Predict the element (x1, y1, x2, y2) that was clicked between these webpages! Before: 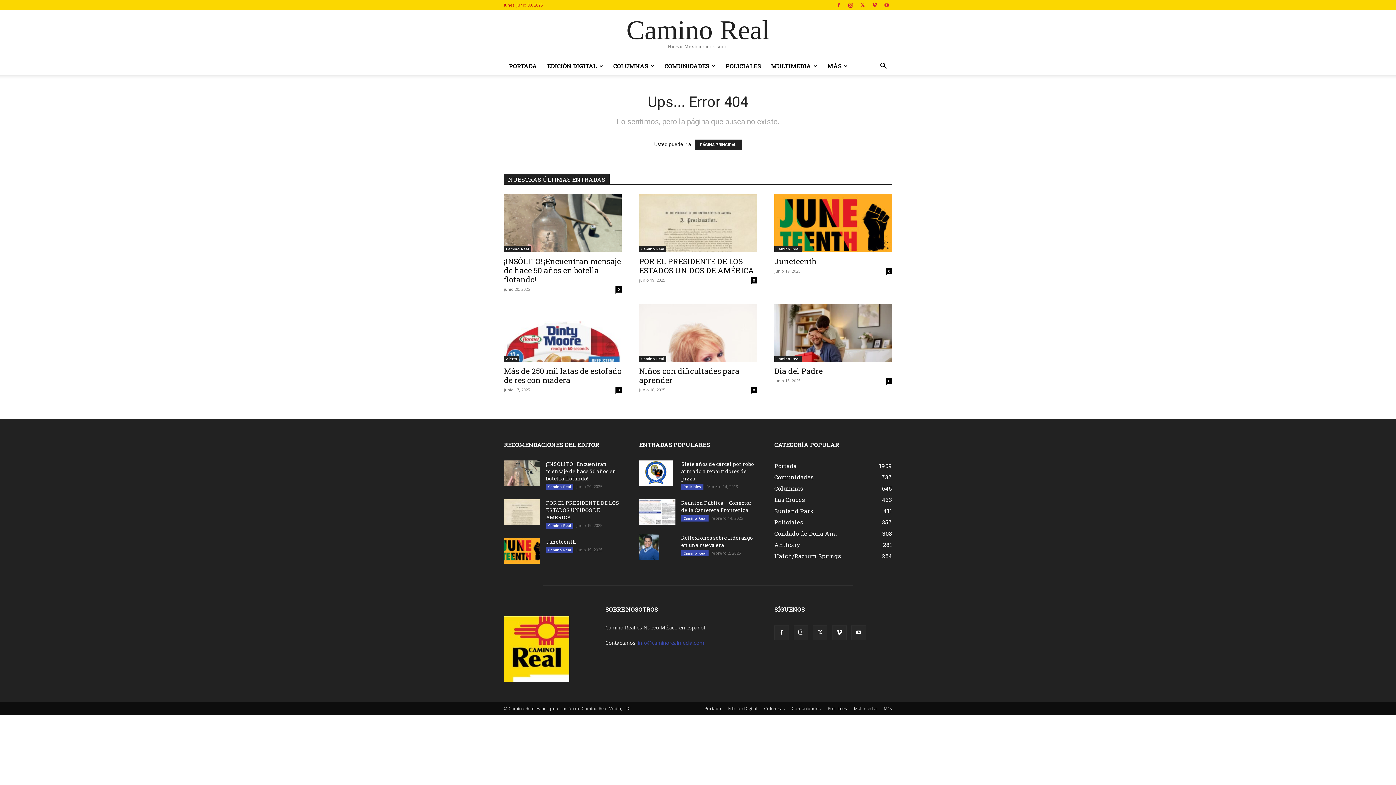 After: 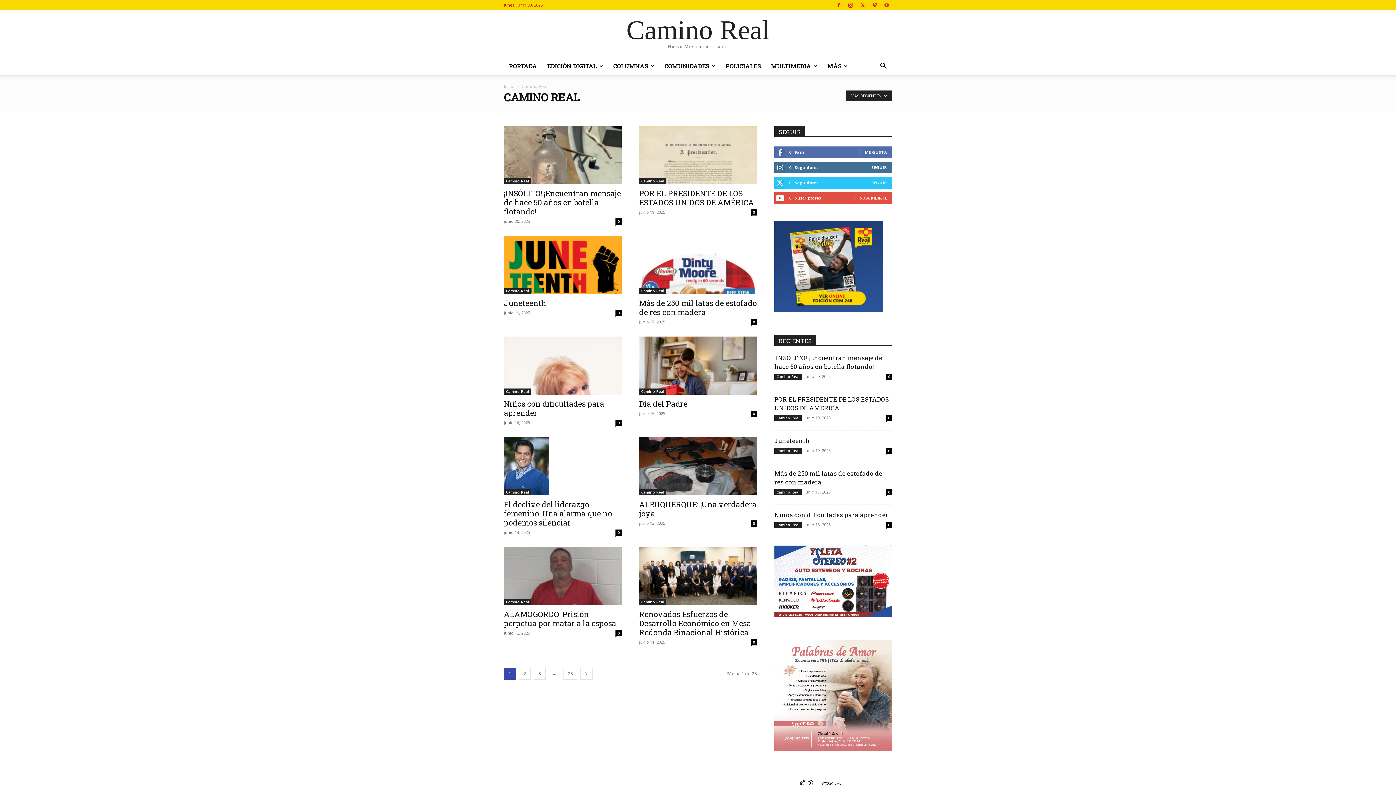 Action: label: Camino Real bbox: (681, 550, 708, 556)